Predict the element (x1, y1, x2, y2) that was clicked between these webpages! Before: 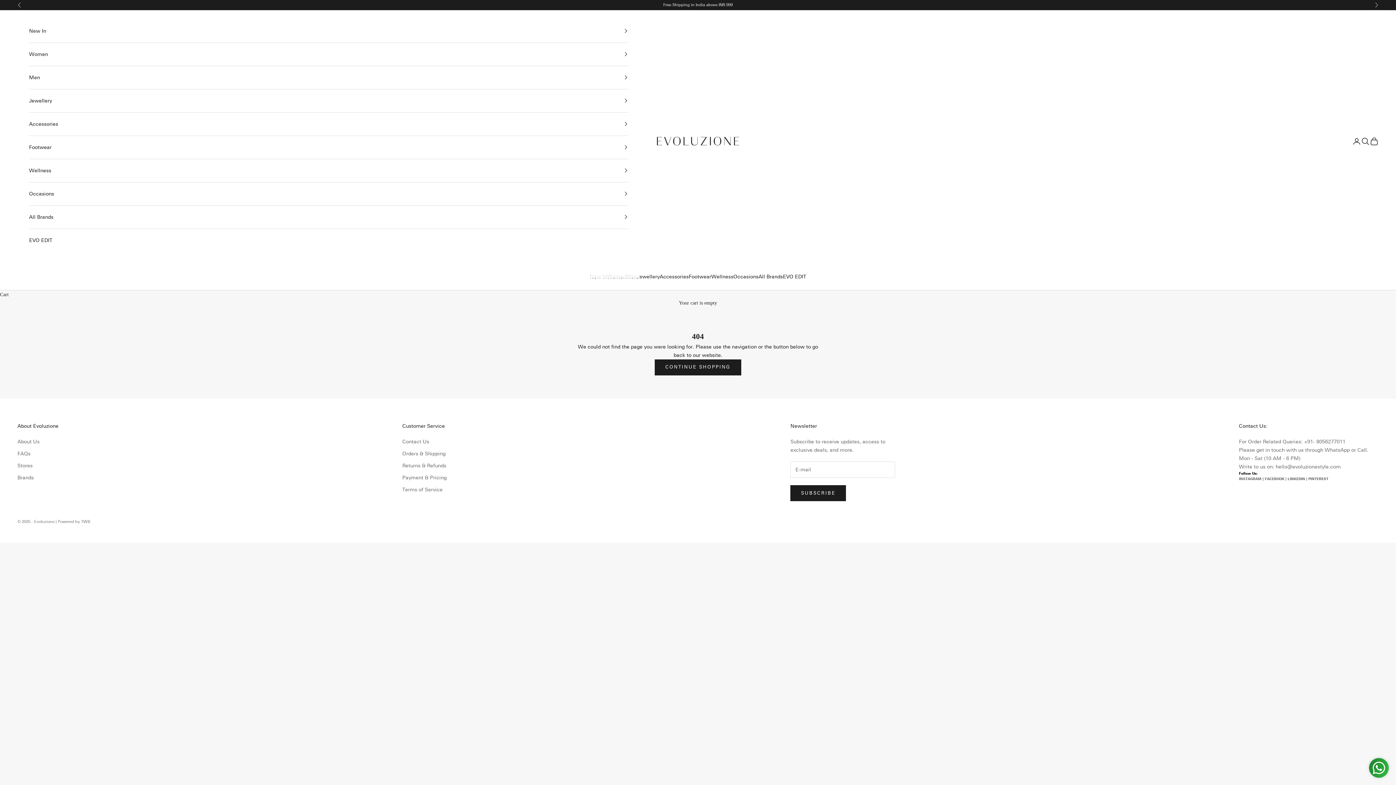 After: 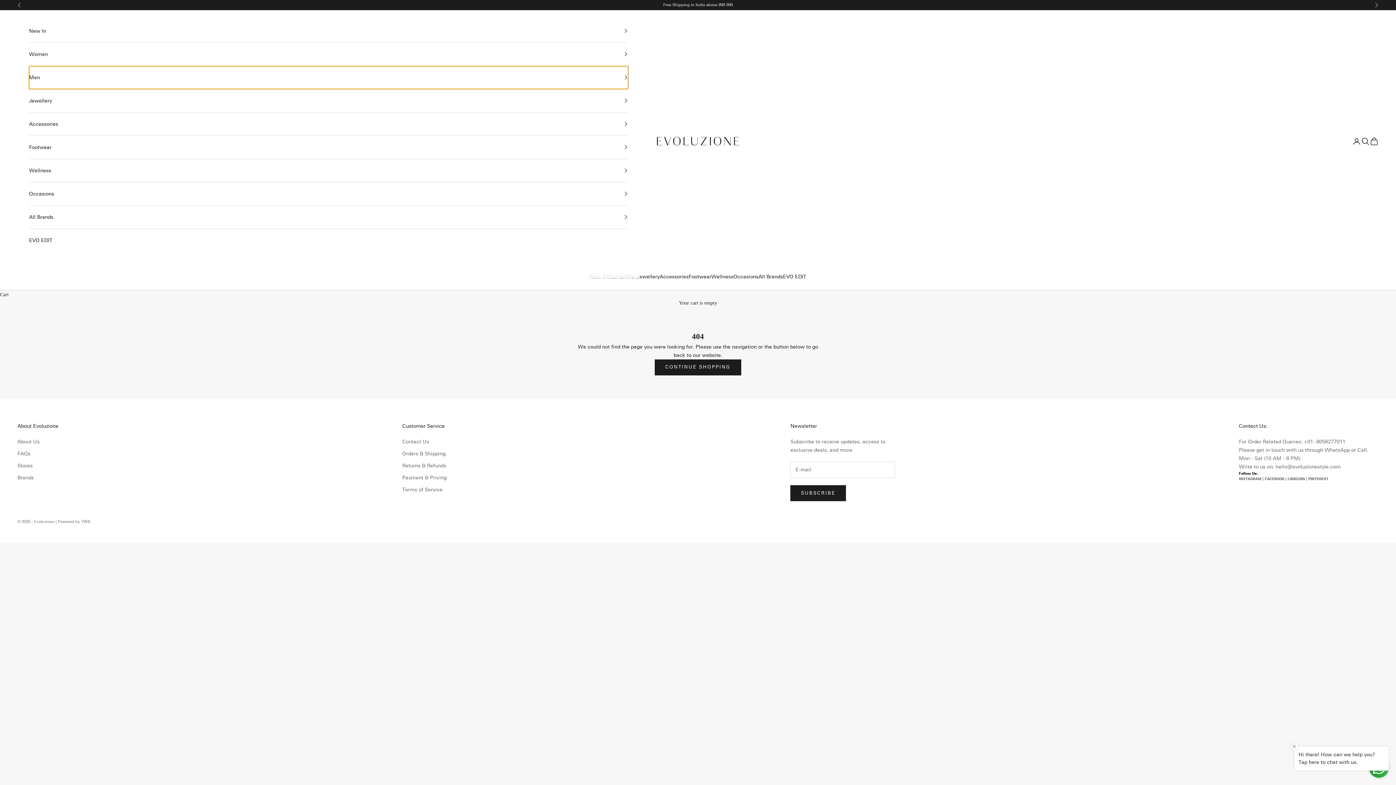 Action: label: Men bbox: (29, 66, 628, 88)